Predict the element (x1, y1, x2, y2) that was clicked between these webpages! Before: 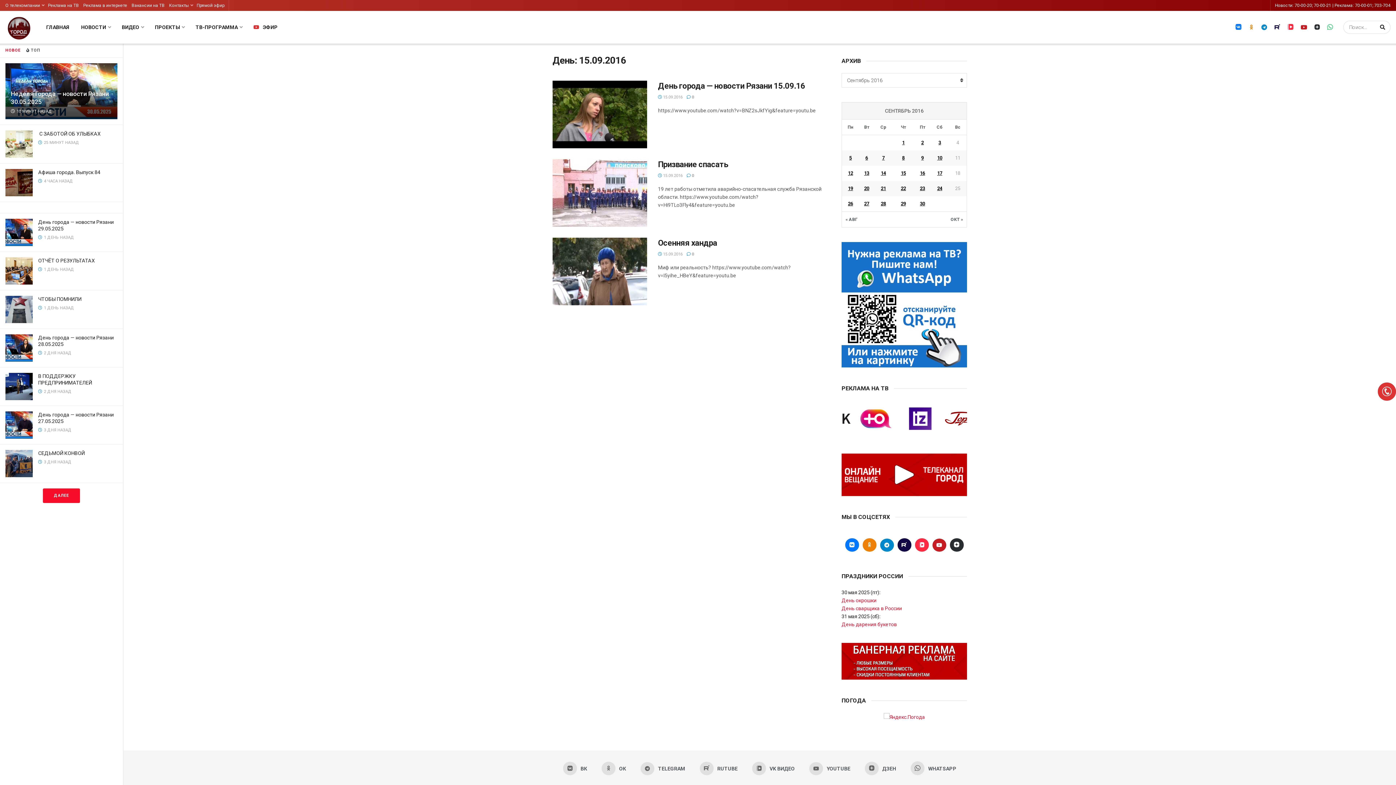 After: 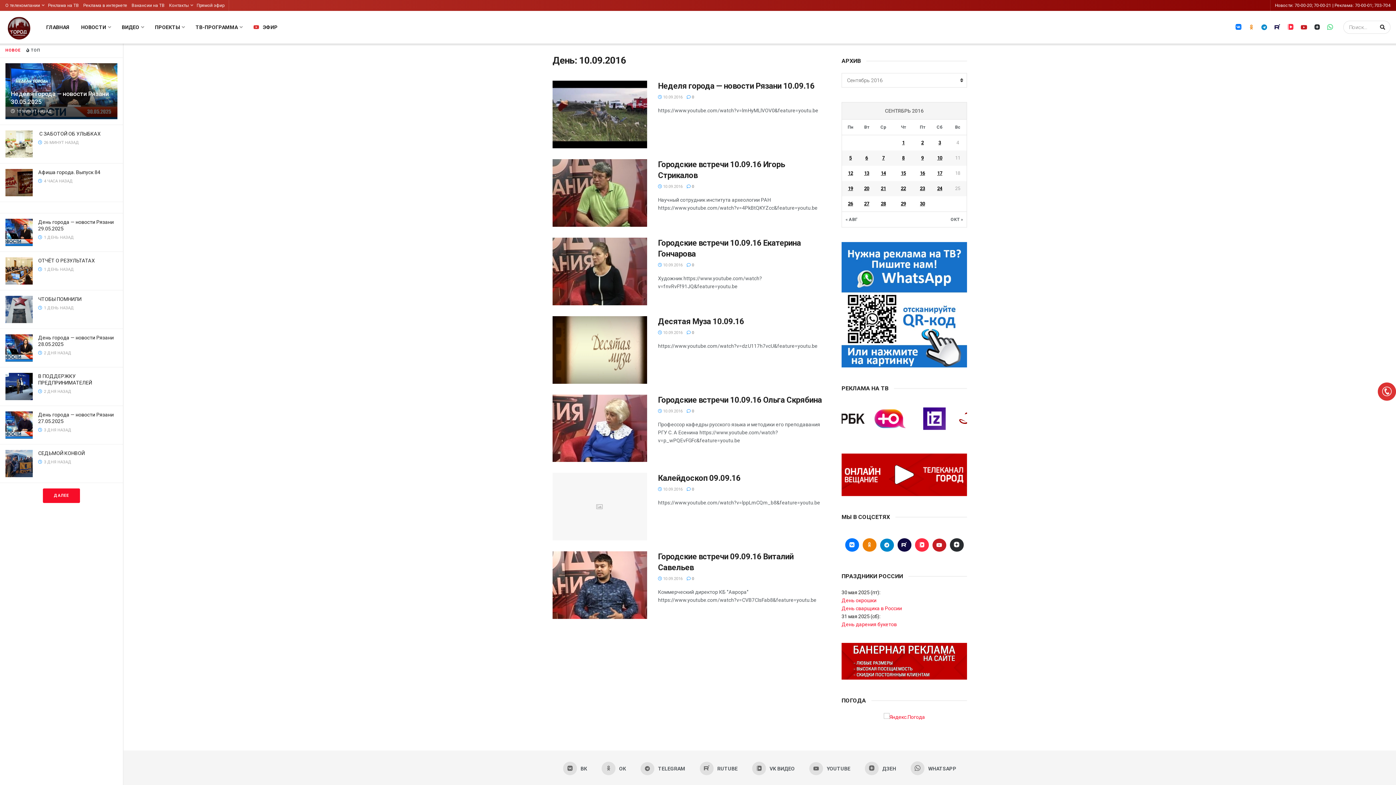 Action: label: Записи, опубликованные 10.09.2016 bbox: (930, 154, 949, 162)